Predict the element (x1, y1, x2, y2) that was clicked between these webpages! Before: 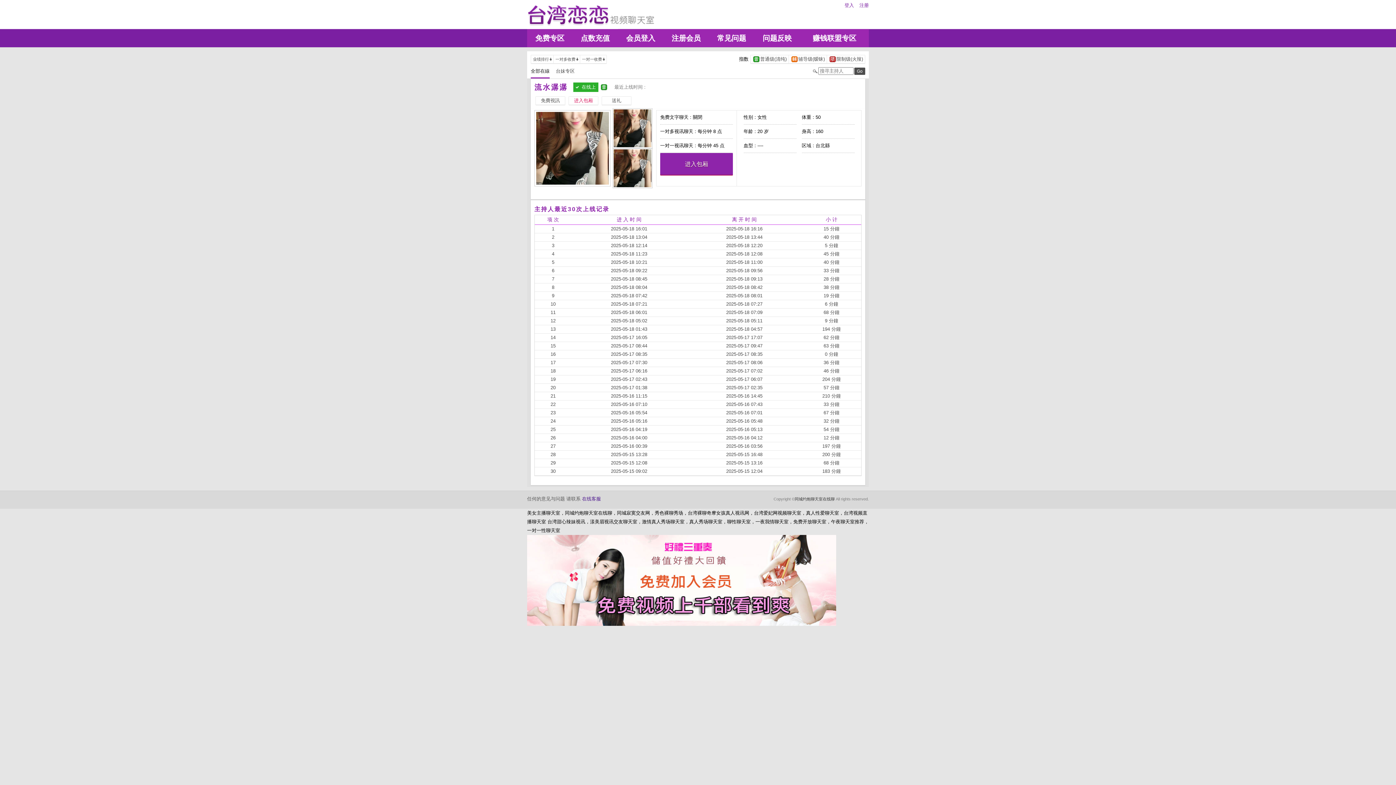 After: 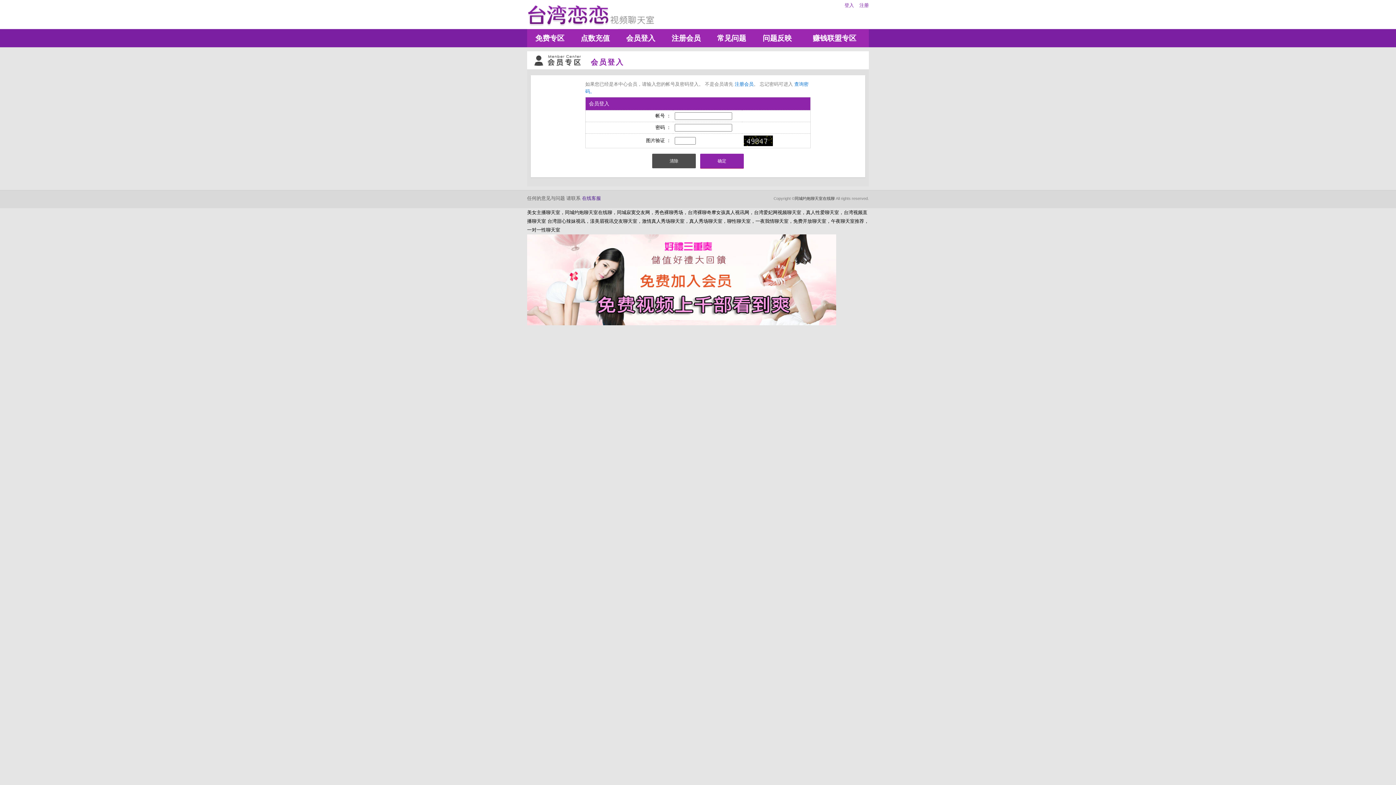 Action: bbox: (618, 29, 663, 47) label: 会员登入